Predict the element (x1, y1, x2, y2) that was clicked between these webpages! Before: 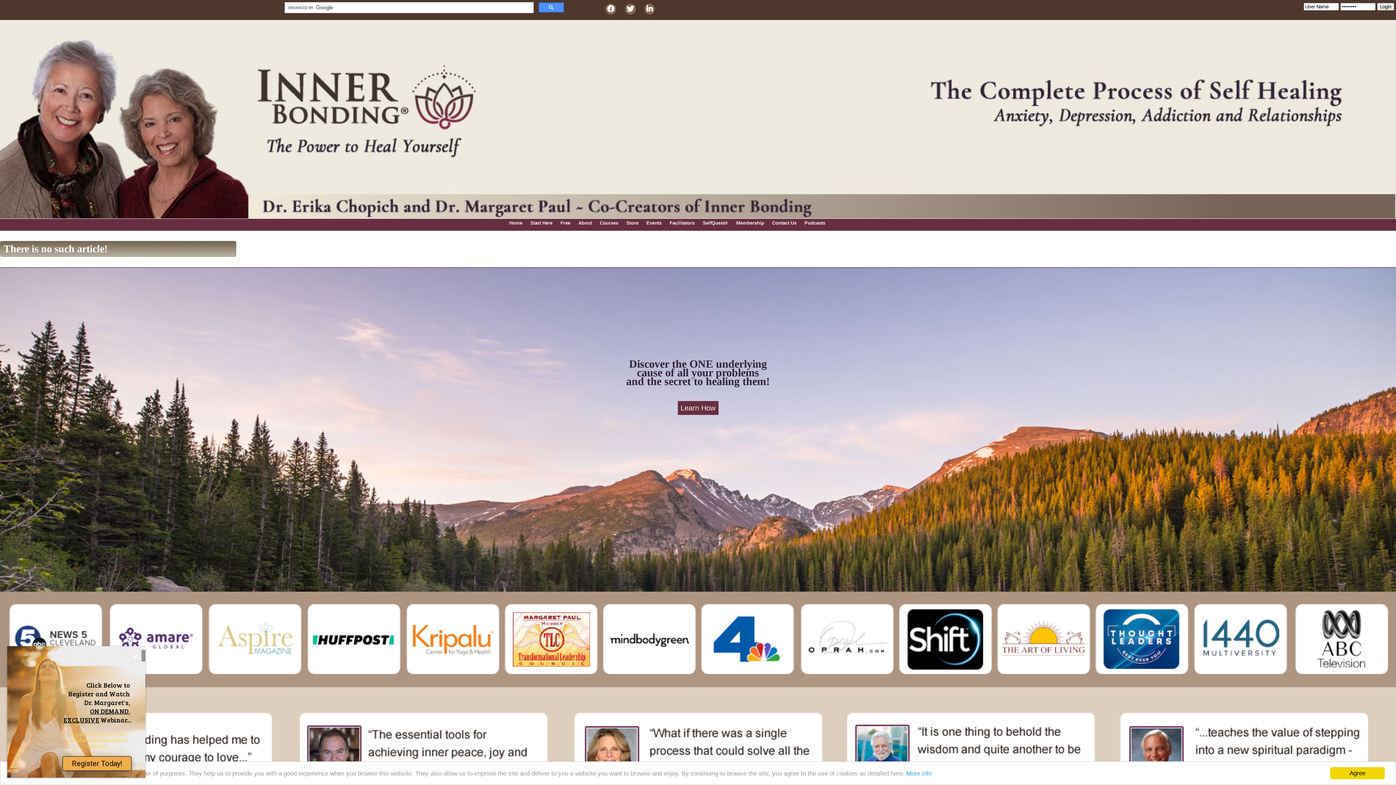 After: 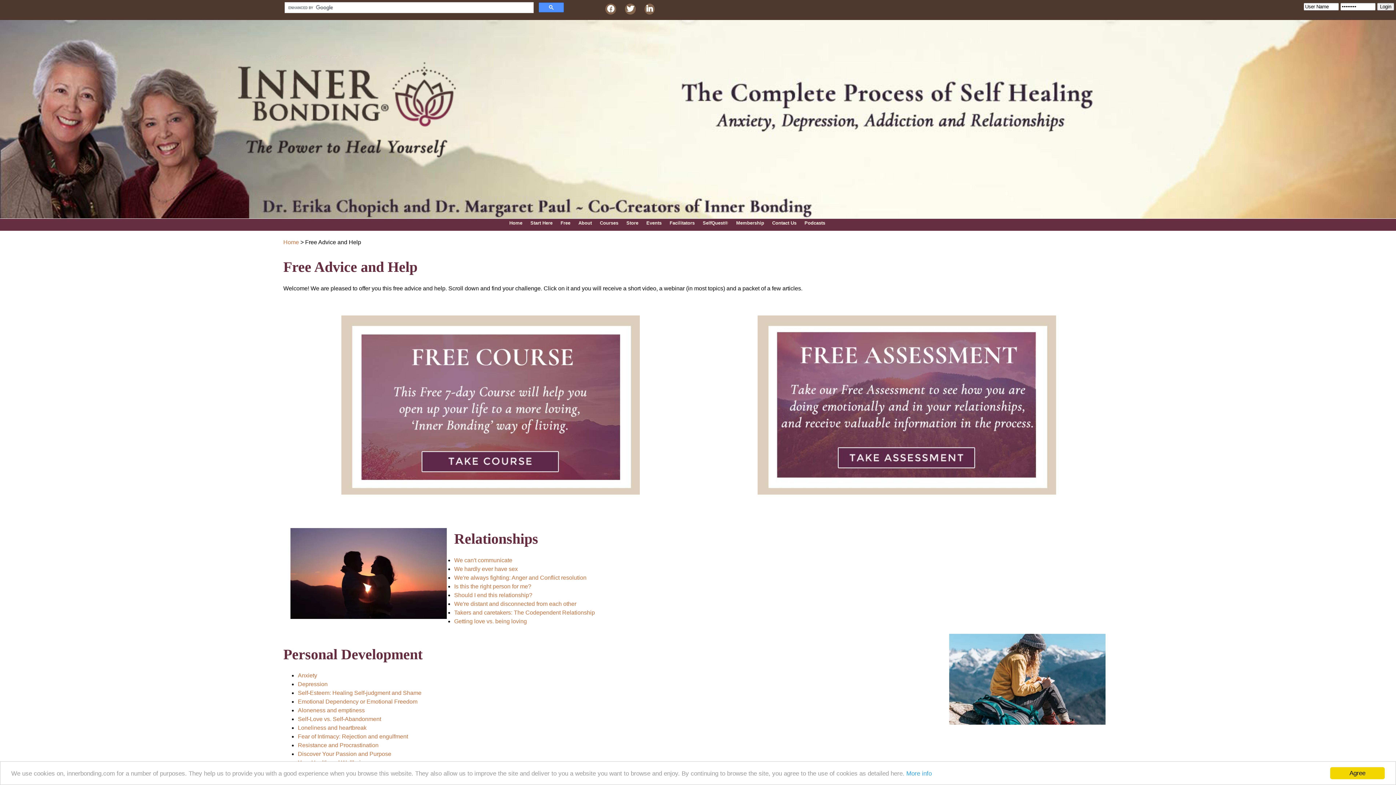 Action: label: Free bbox: (556, 218, 574, 227)